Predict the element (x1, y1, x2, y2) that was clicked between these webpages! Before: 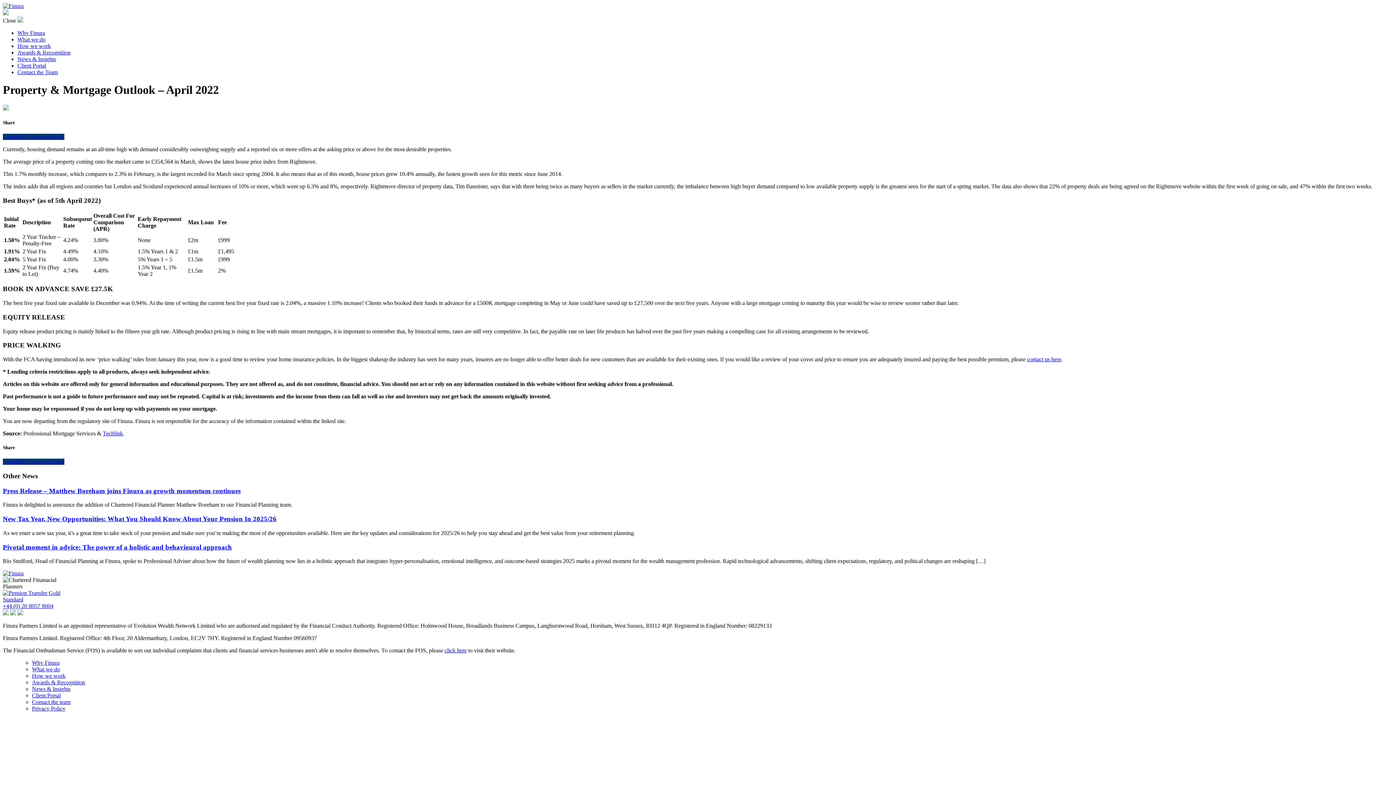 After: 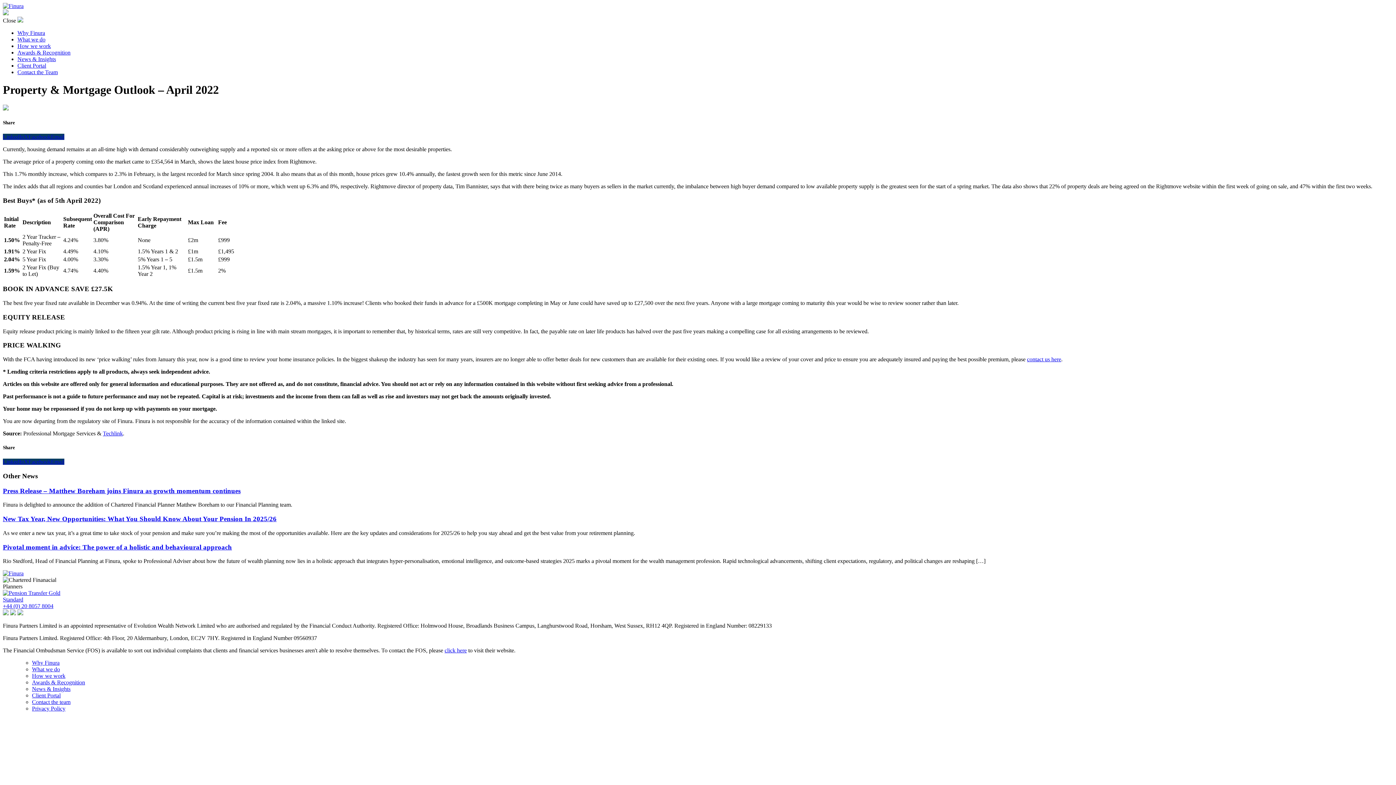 Action: label: Email bbox: (50, 459, 64, 465)